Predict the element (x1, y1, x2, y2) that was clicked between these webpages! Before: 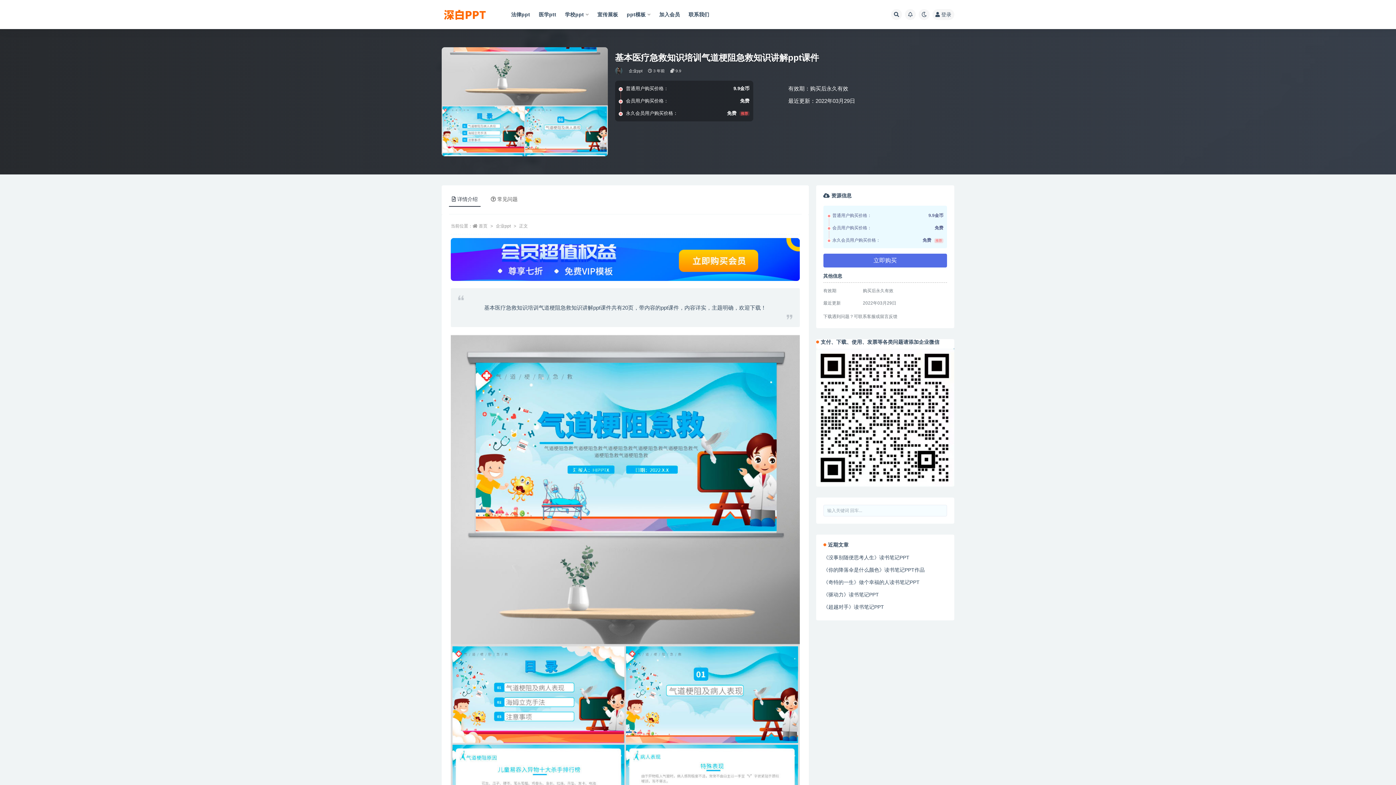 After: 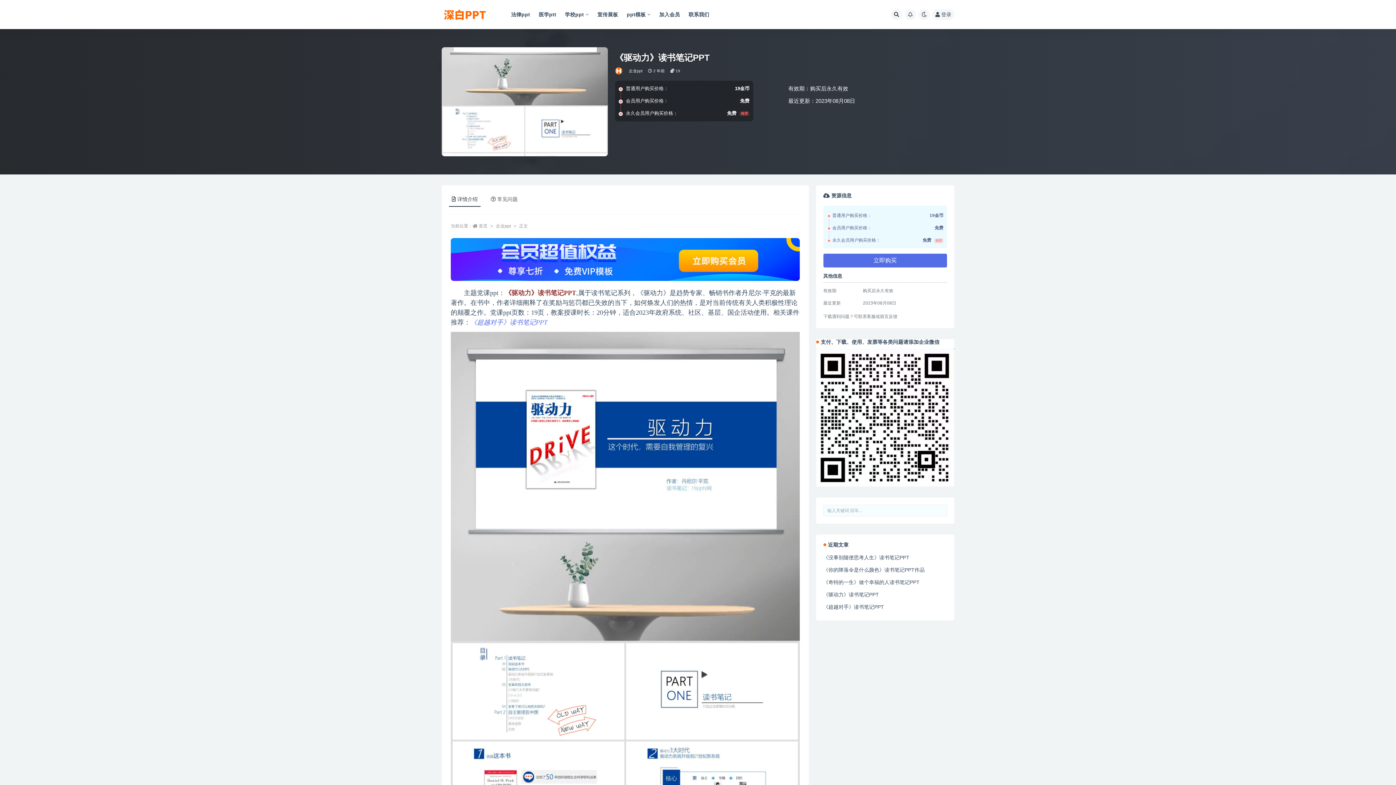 Action: bbox: (823, 592, 879, 597) label: 《驱动力》读书笔记PPT